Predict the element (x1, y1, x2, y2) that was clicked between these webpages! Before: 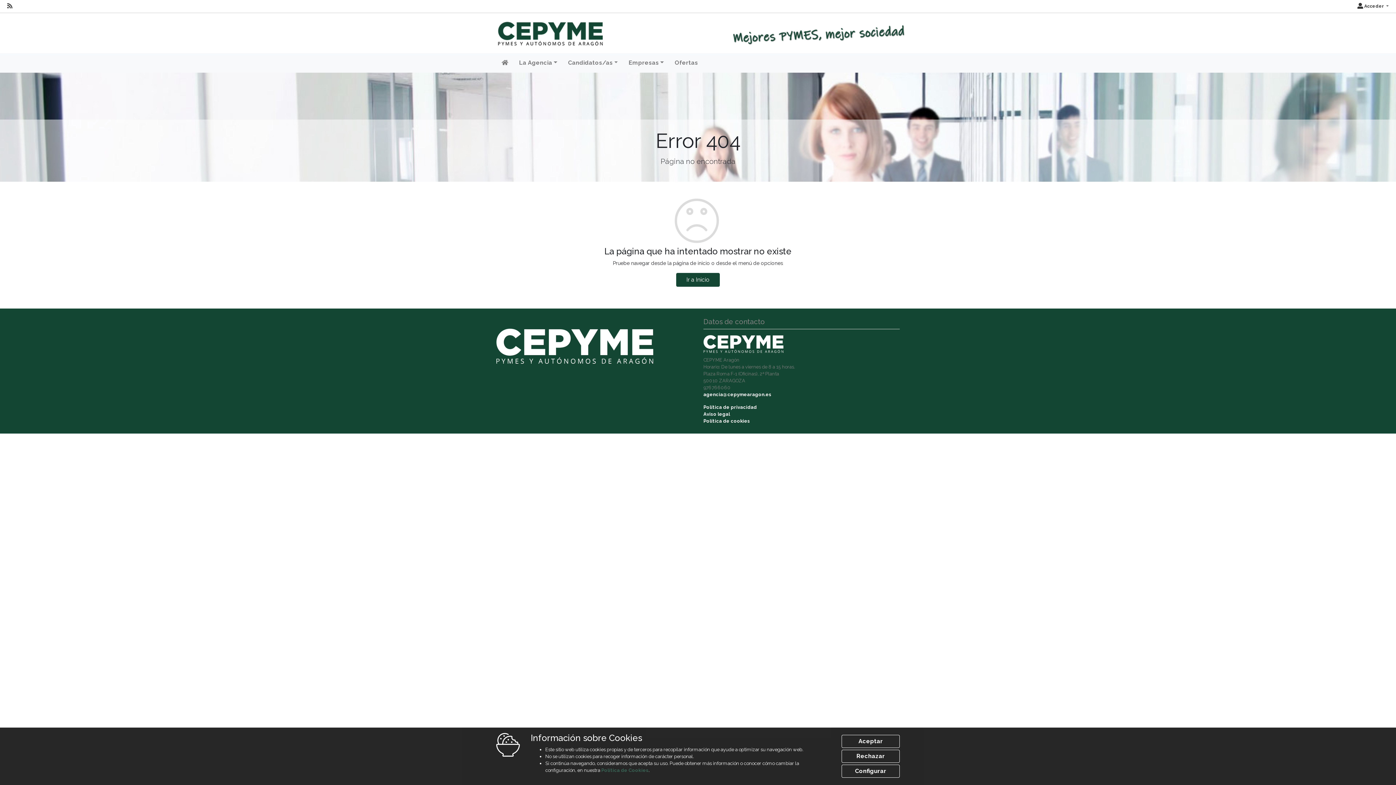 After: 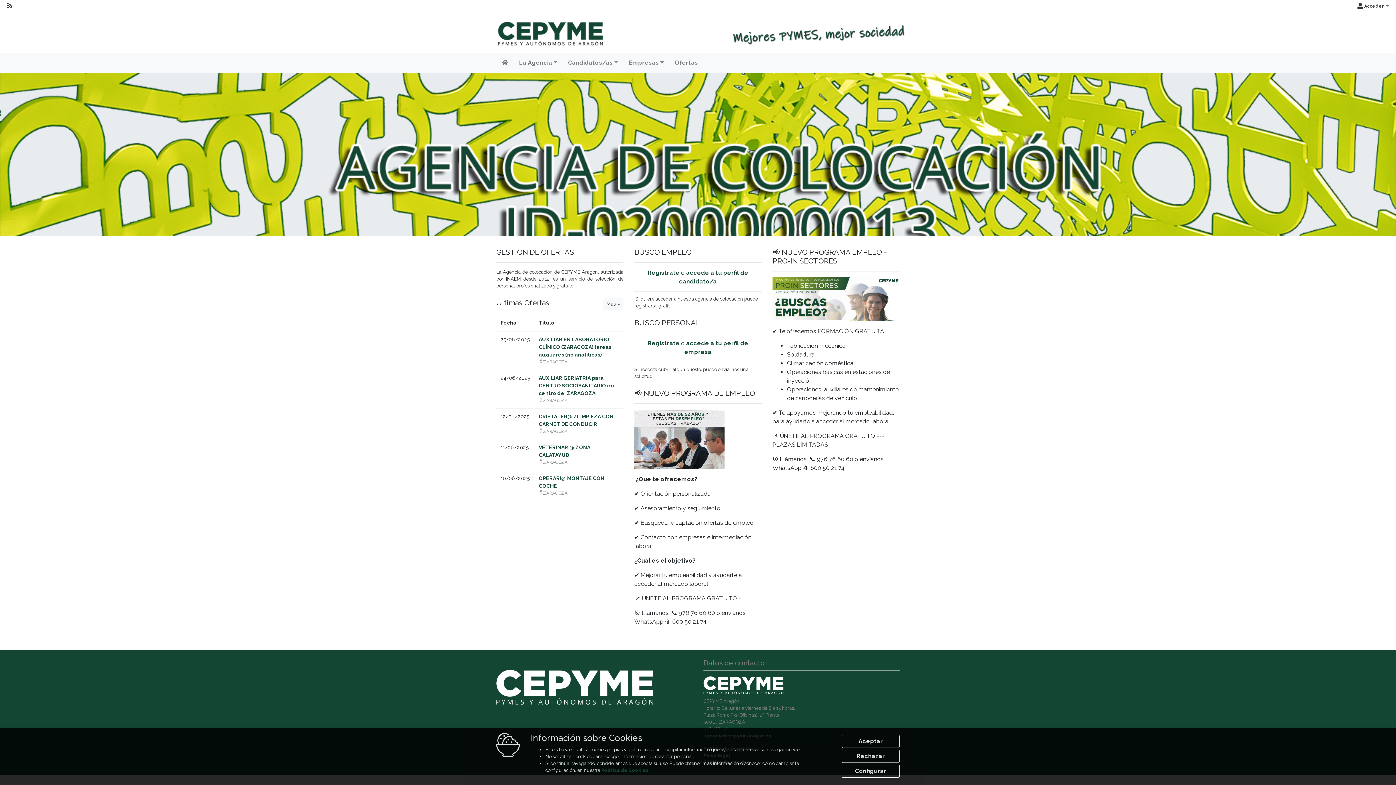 Action: label: Inicio bbox: (496, 27, 602, 33)